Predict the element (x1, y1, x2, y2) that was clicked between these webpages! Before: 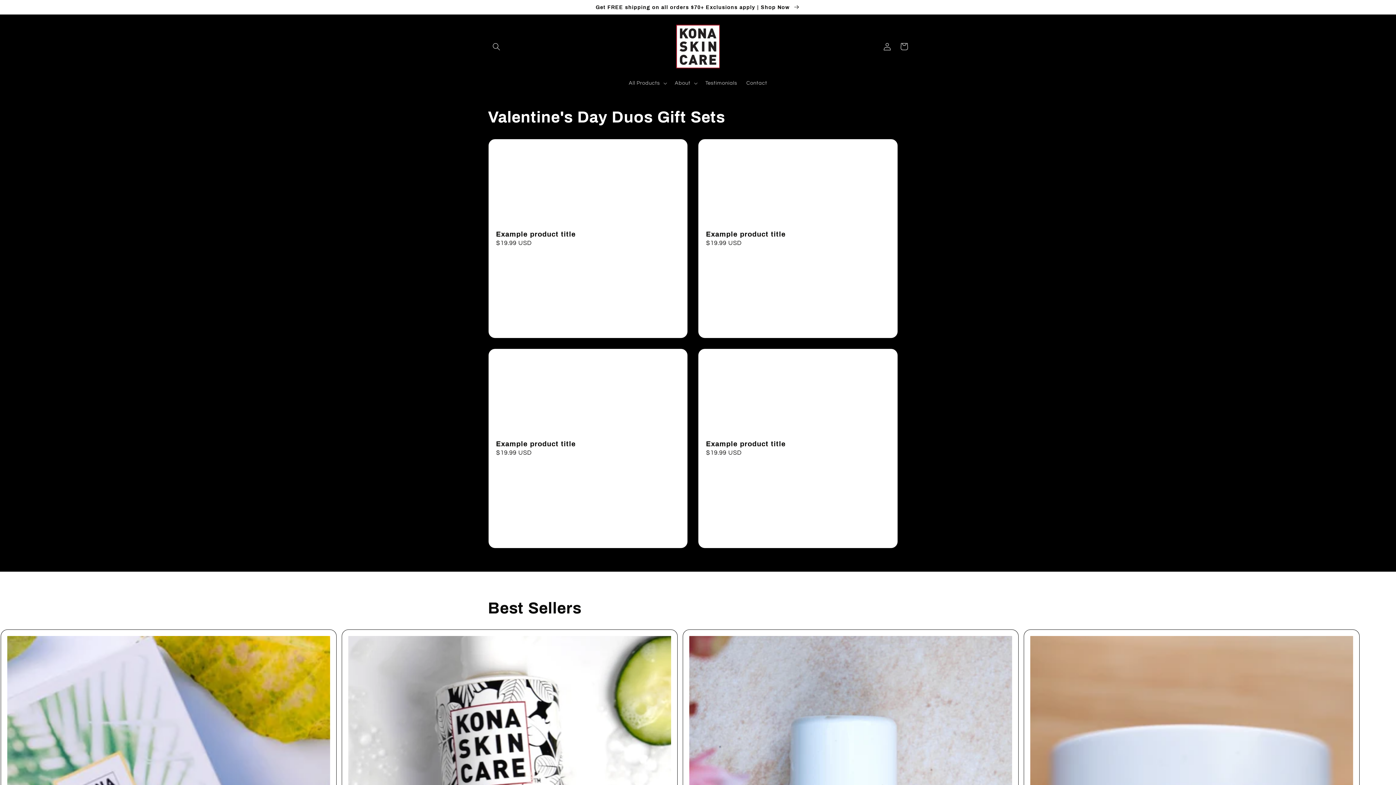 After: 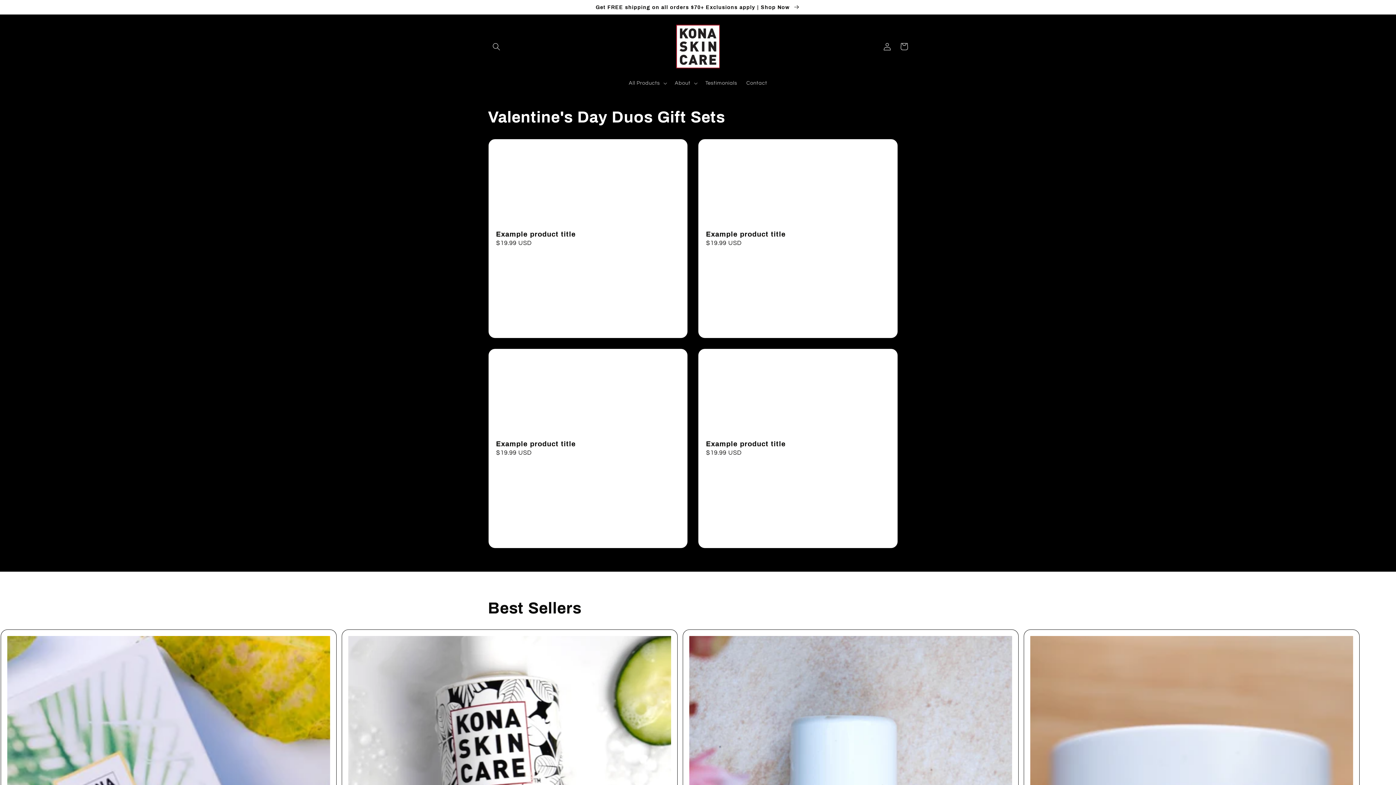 Action: bbox: (673, 21, 722, 71)